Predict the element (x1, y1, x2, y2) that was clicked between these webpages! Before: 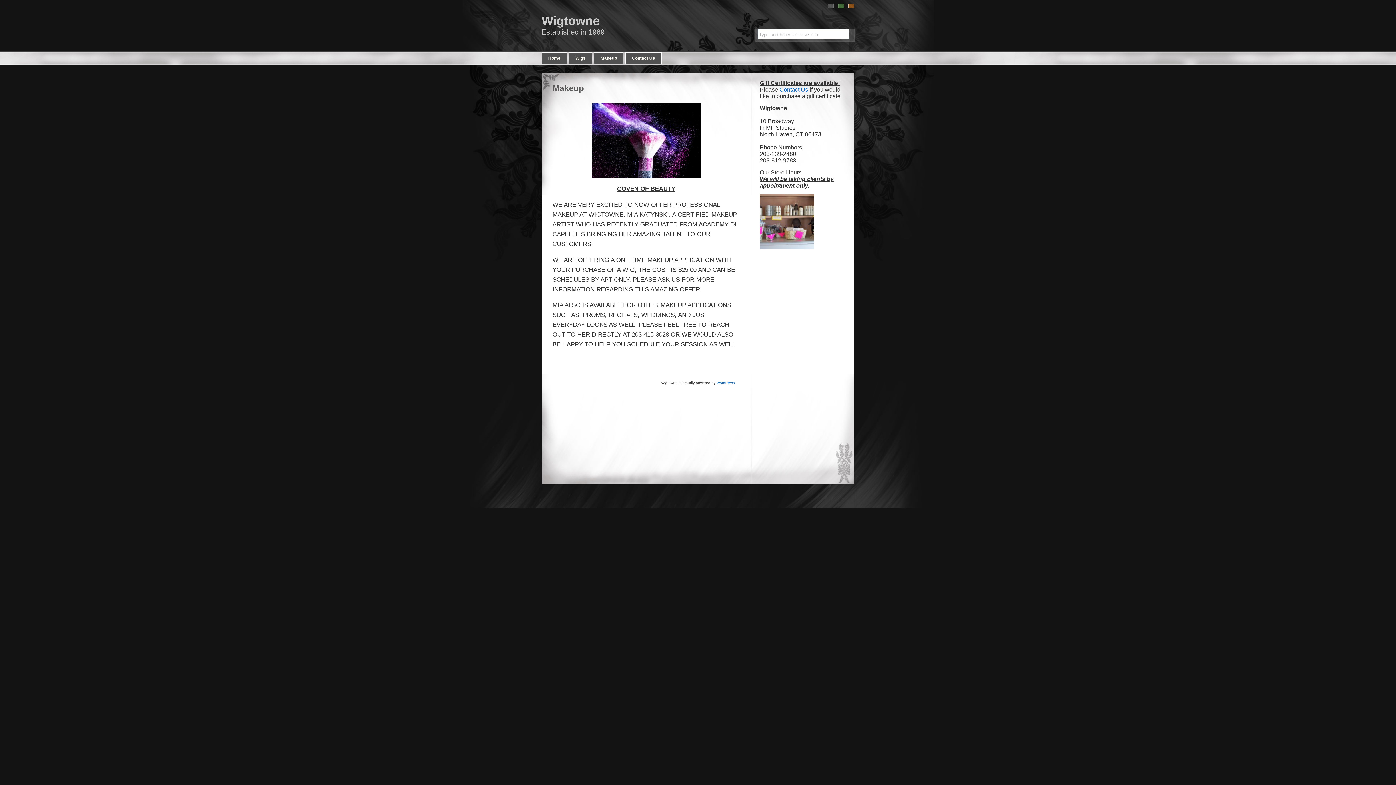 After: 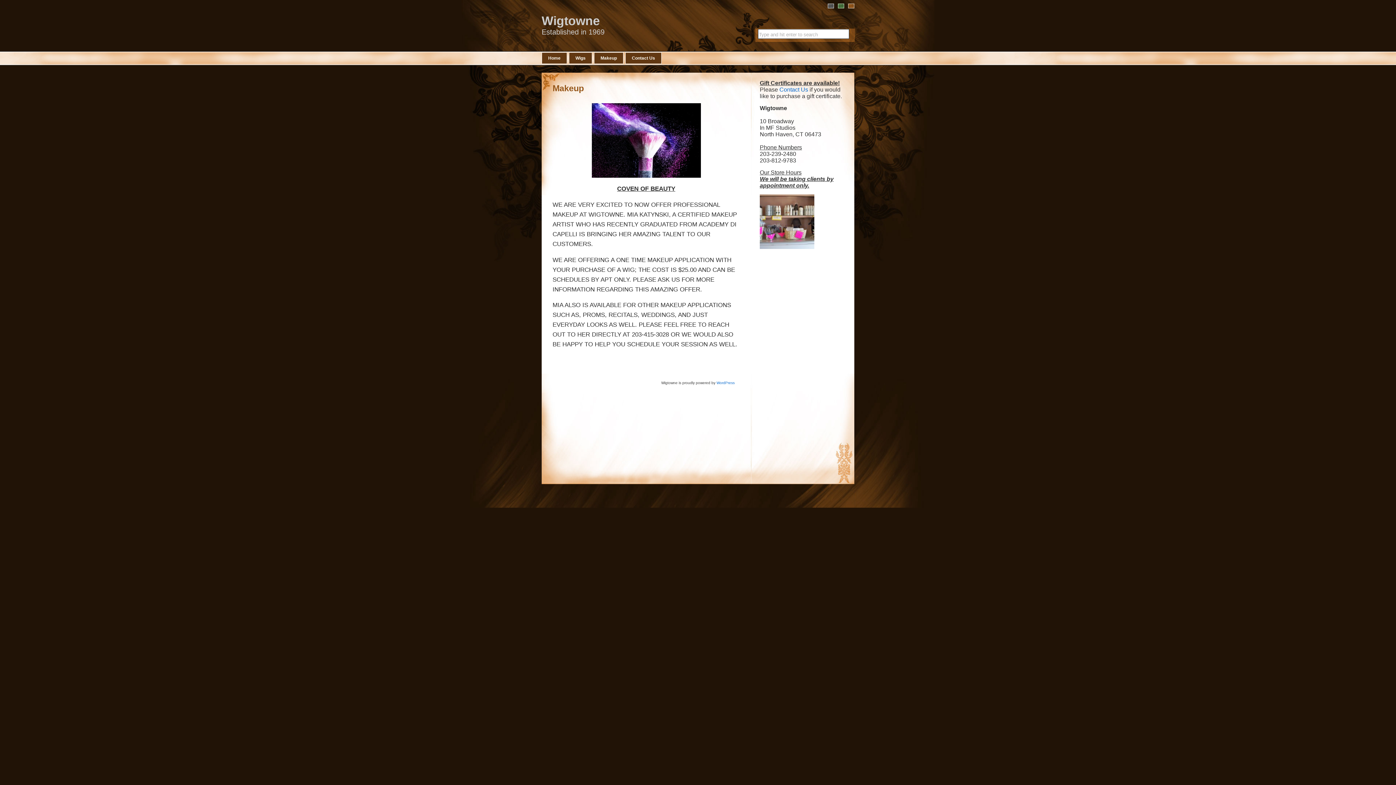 Action: bbox: (848, 2, 854, 9)